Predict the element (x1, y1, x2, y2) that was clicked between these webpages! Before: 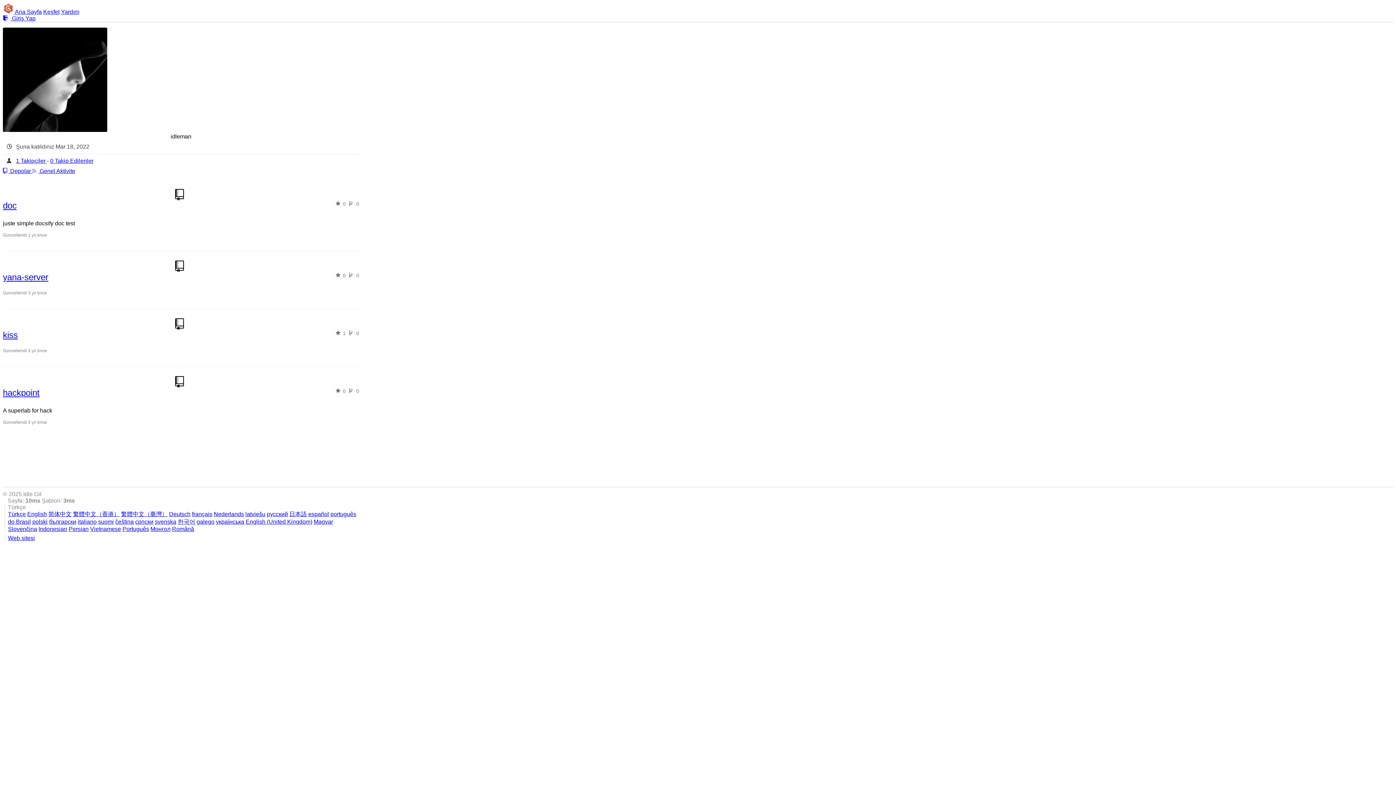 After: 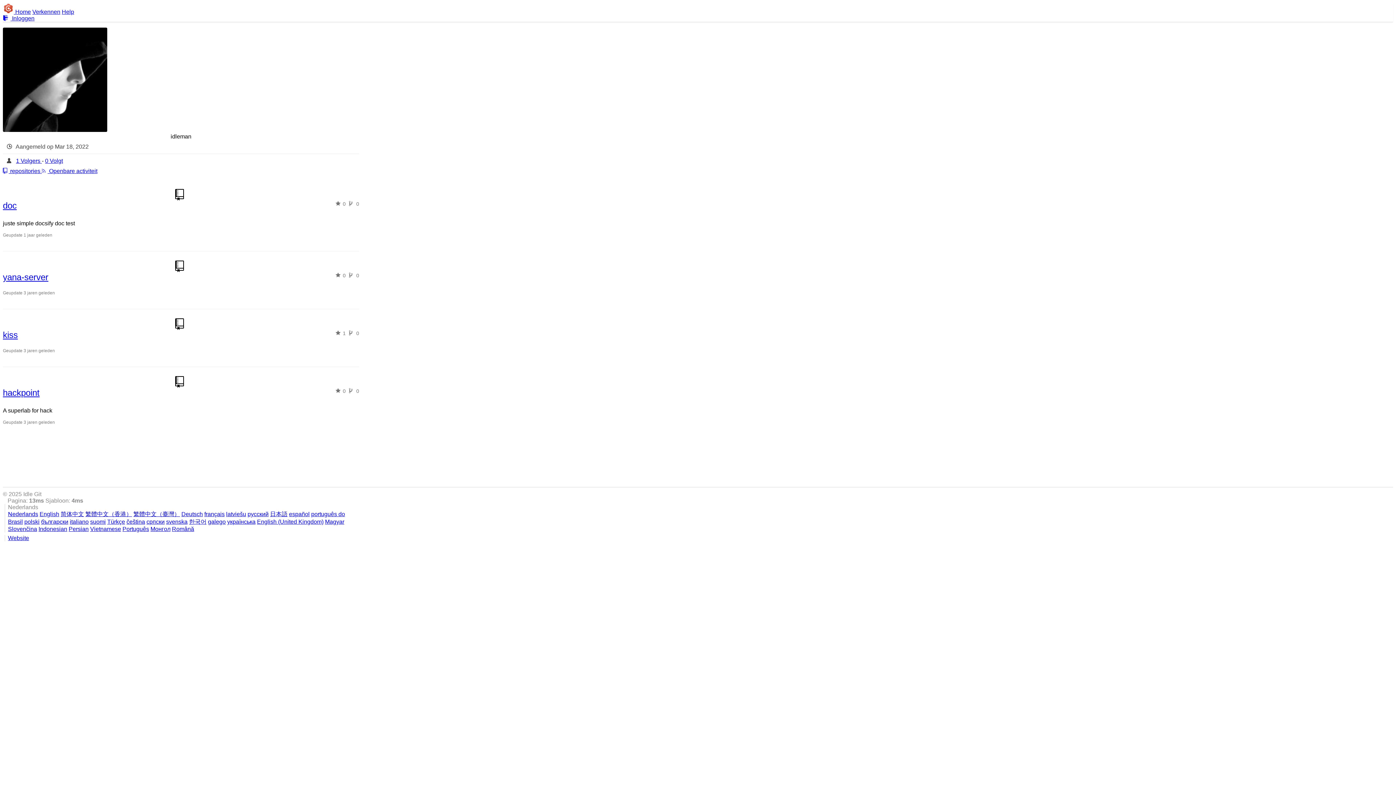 Action: label: Nederlands bbox: (213, 511, 244, 517)